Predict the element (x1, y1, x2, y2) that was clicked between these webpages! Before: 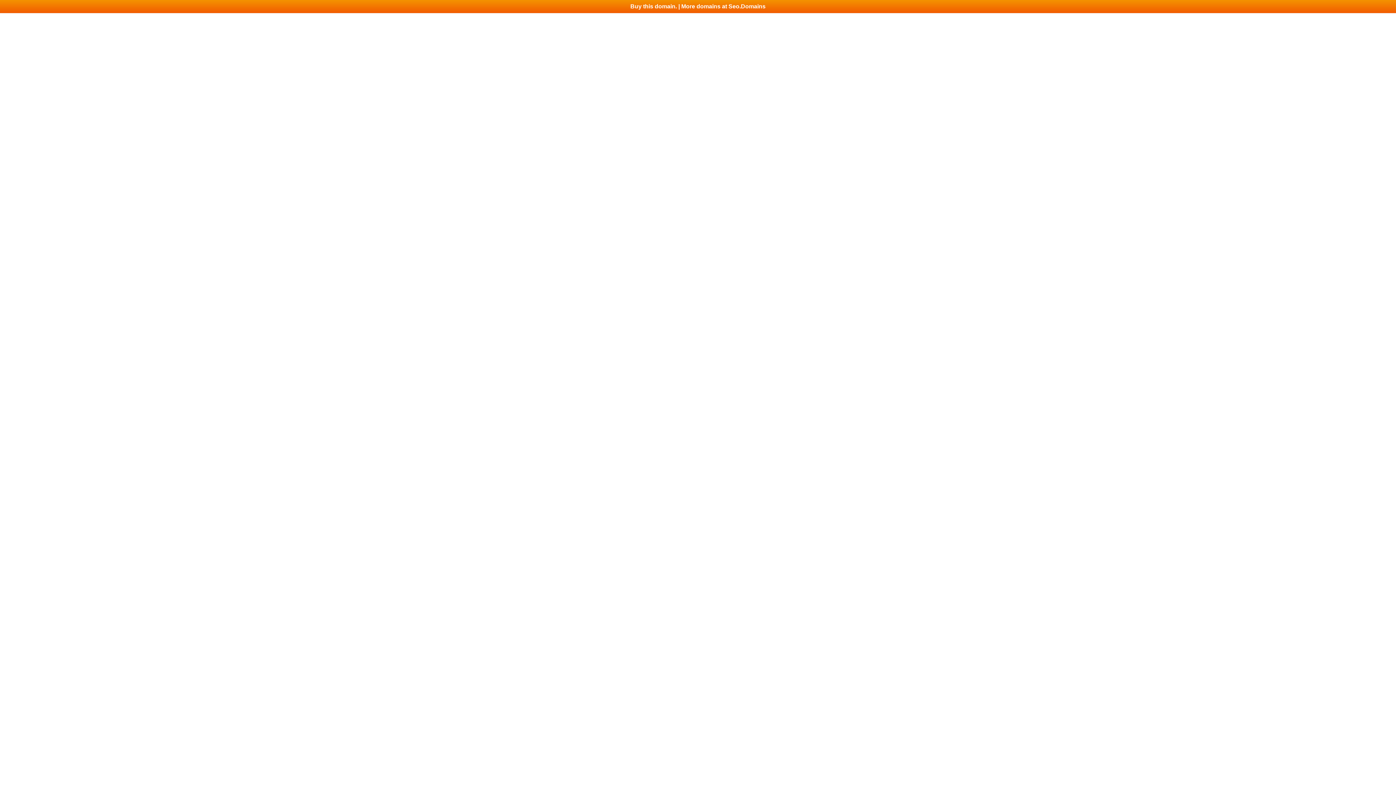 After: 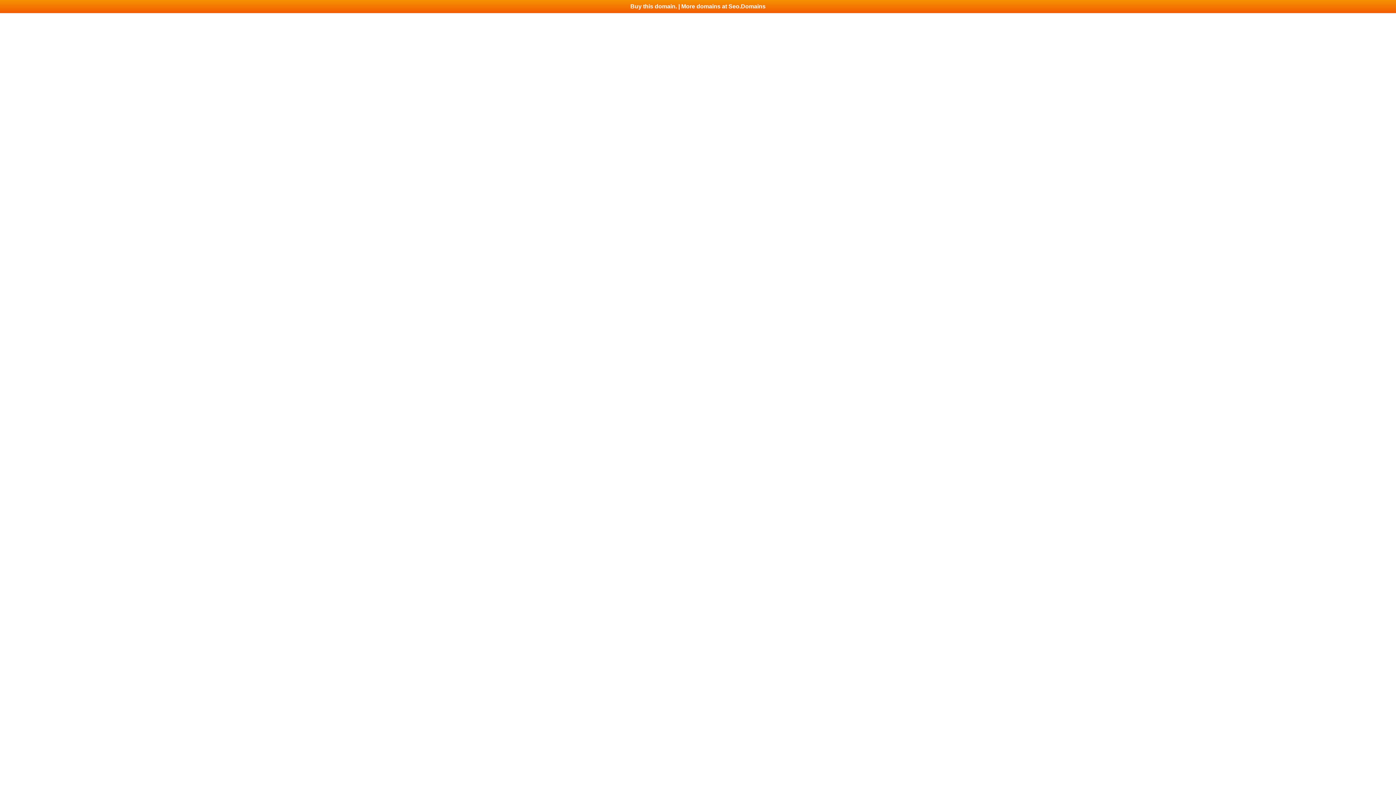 Action: bbox: (0, 0, 1396, 13) label: Buy this domain. | More domains at Seo.Domains